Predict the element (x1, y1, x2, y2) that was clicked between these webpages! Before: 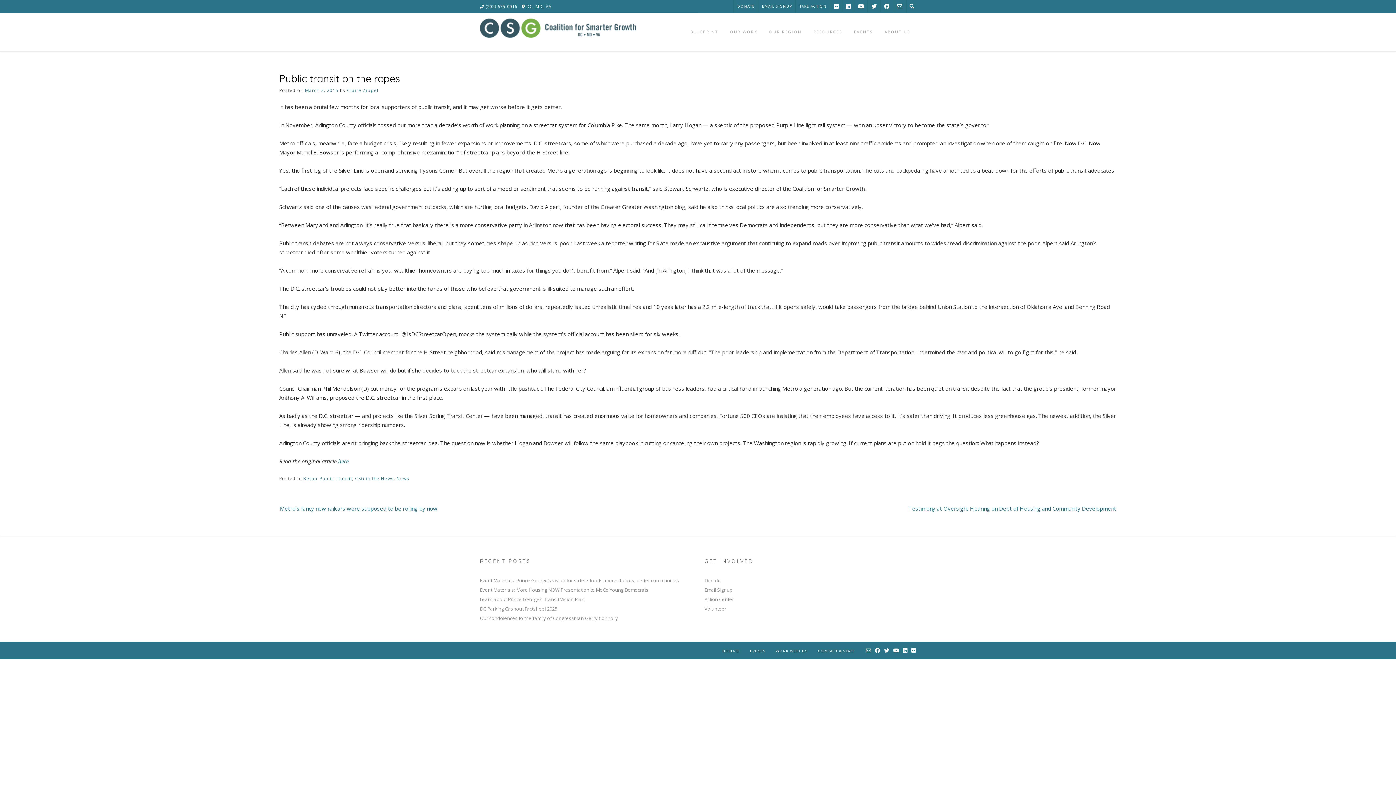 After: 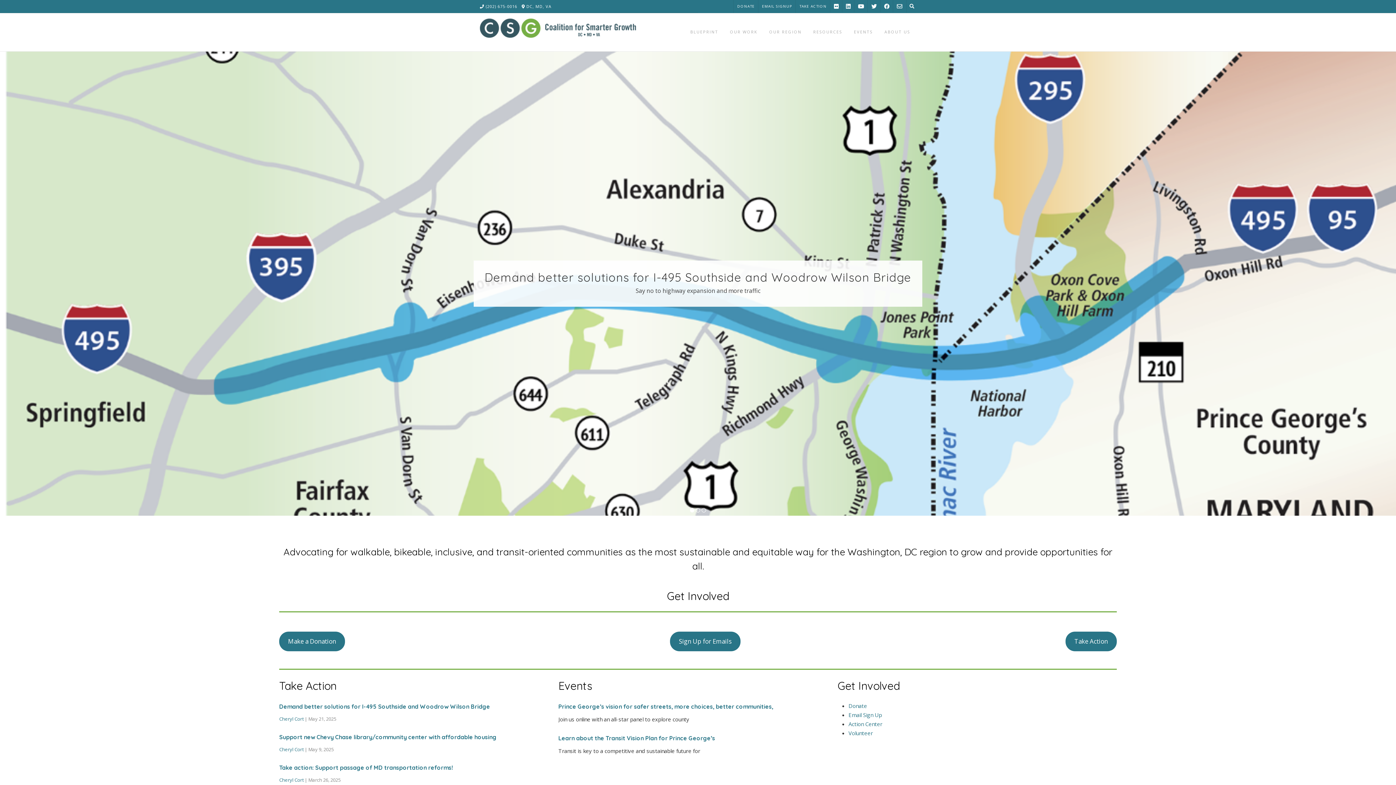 Action: bbox: (480, 18, 636, 37)